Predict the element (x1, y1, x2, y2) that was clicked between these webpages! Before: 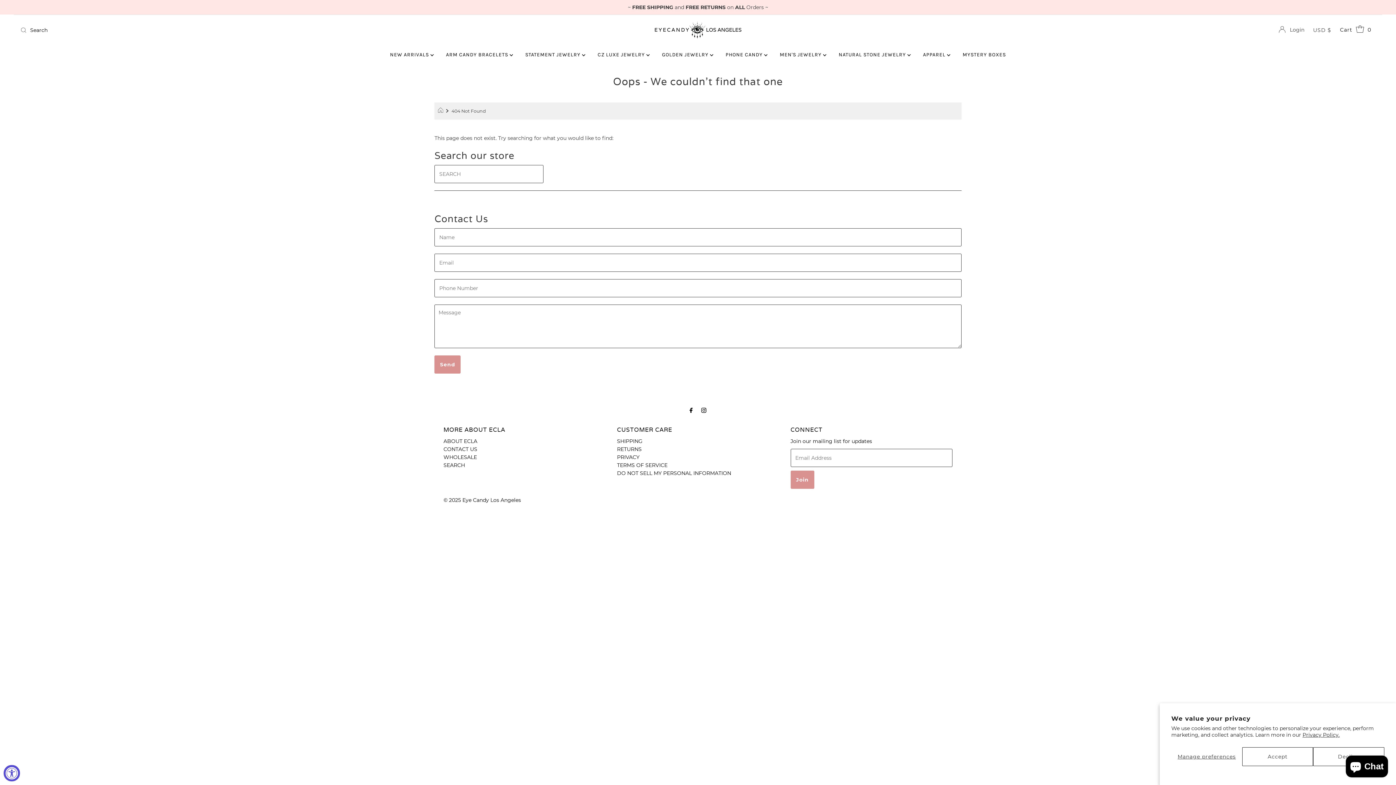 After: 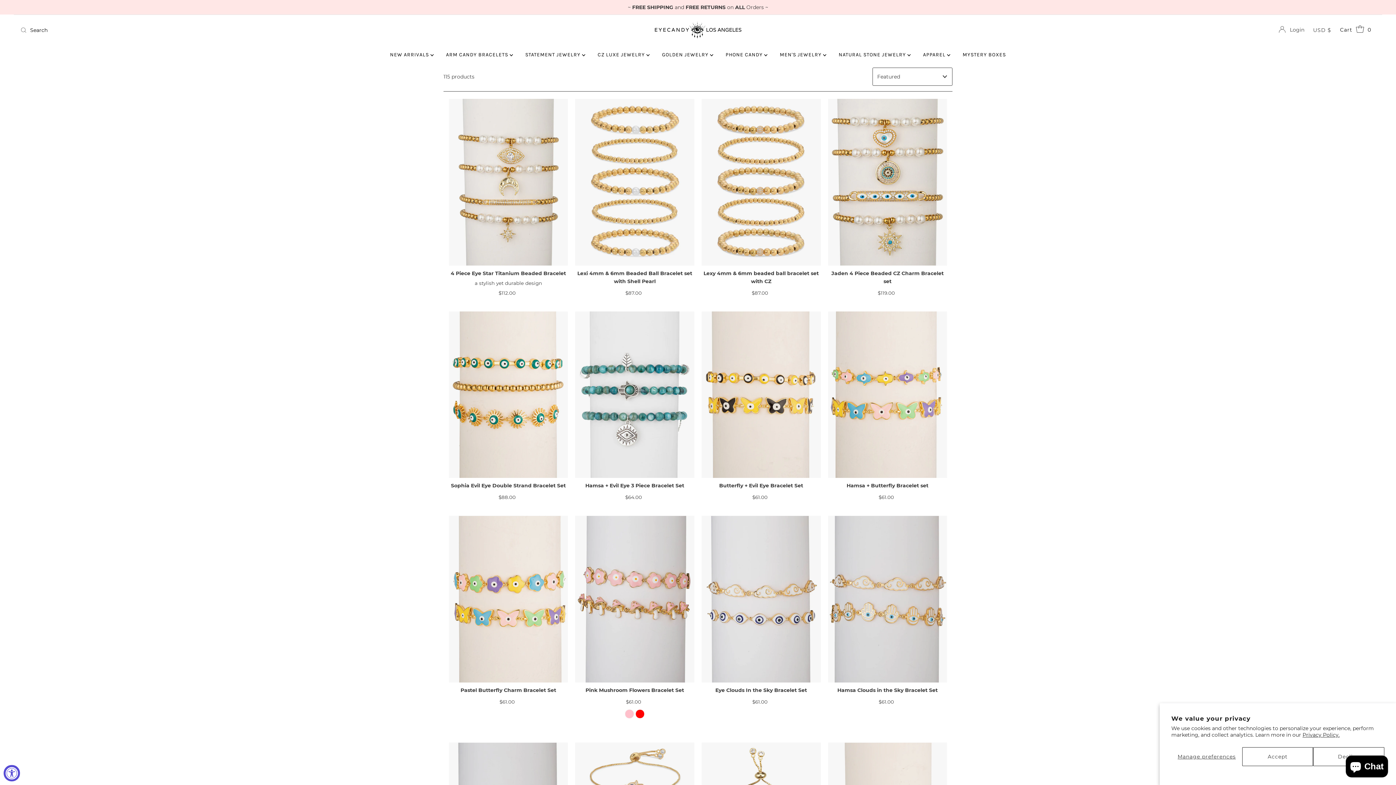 Action: bbox: (440, 45, 518, 64) label: ARM CANDY BRACELETS 